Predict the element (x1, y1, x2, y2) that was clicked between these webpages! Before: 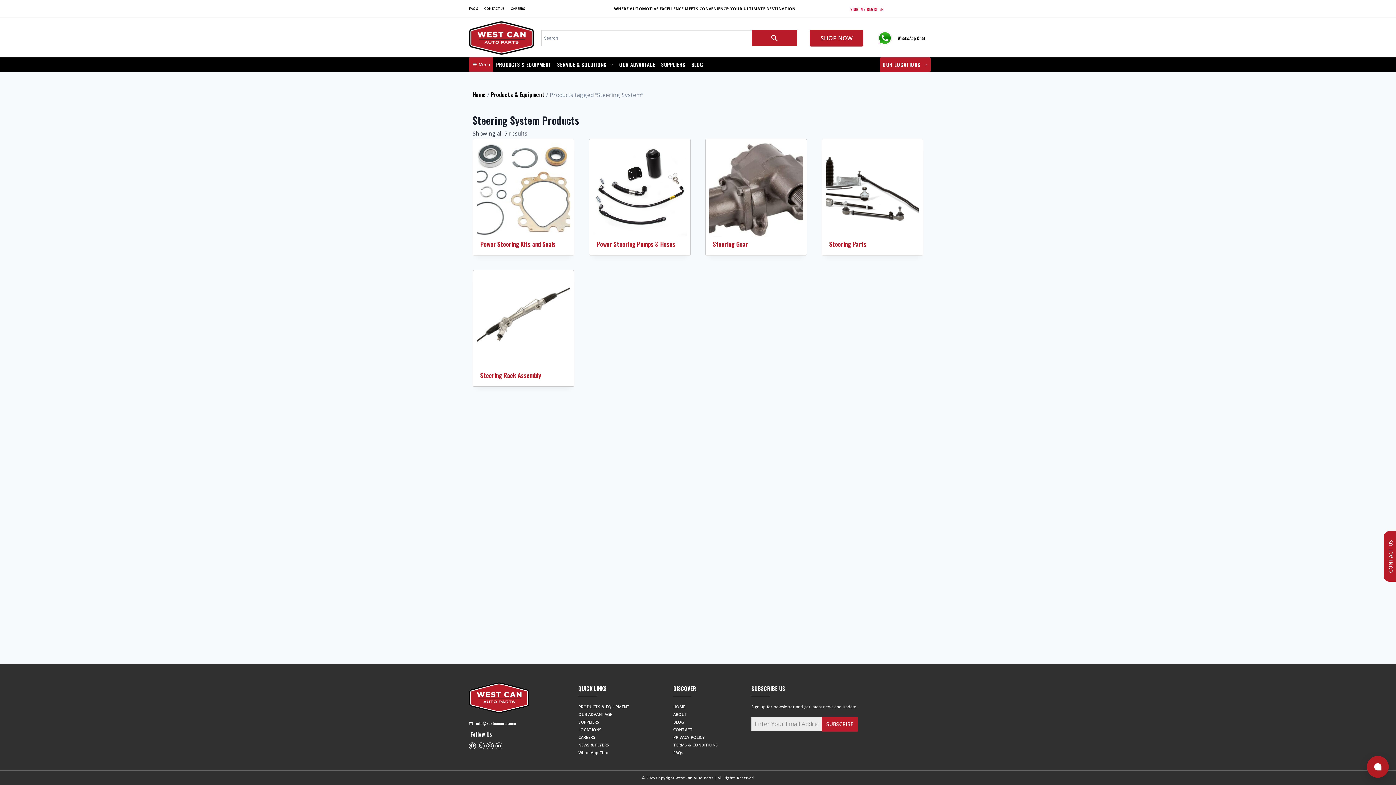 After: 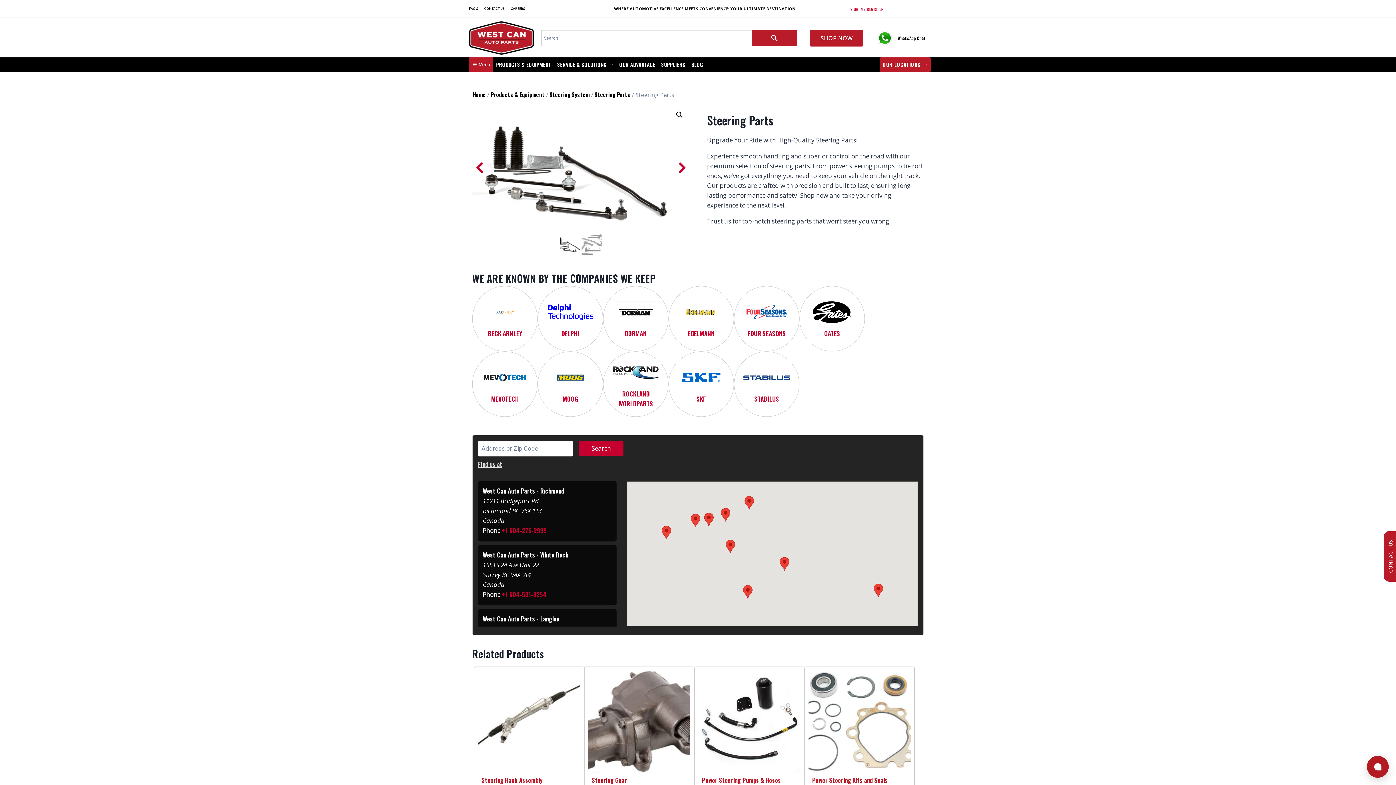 Action: bbox: (825, 142, 919, 236)